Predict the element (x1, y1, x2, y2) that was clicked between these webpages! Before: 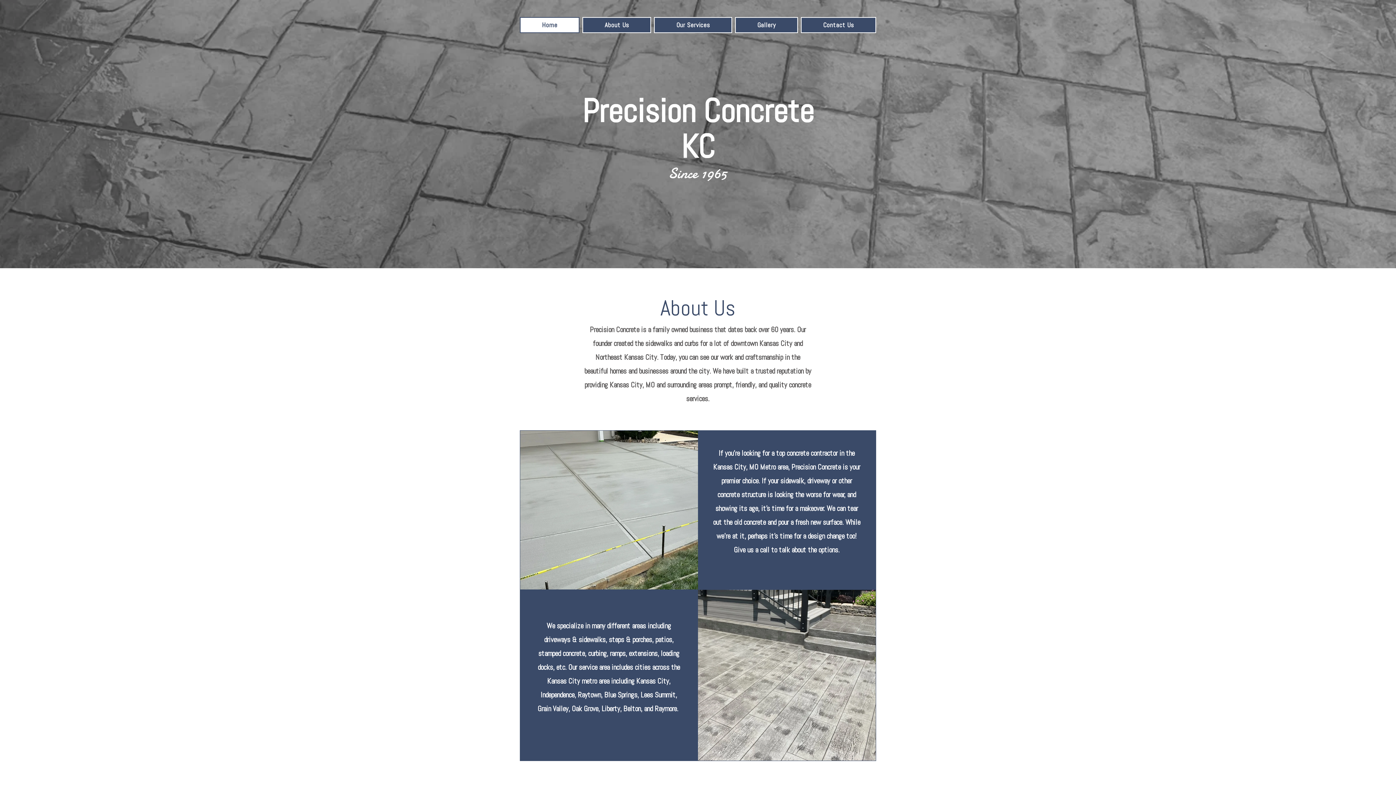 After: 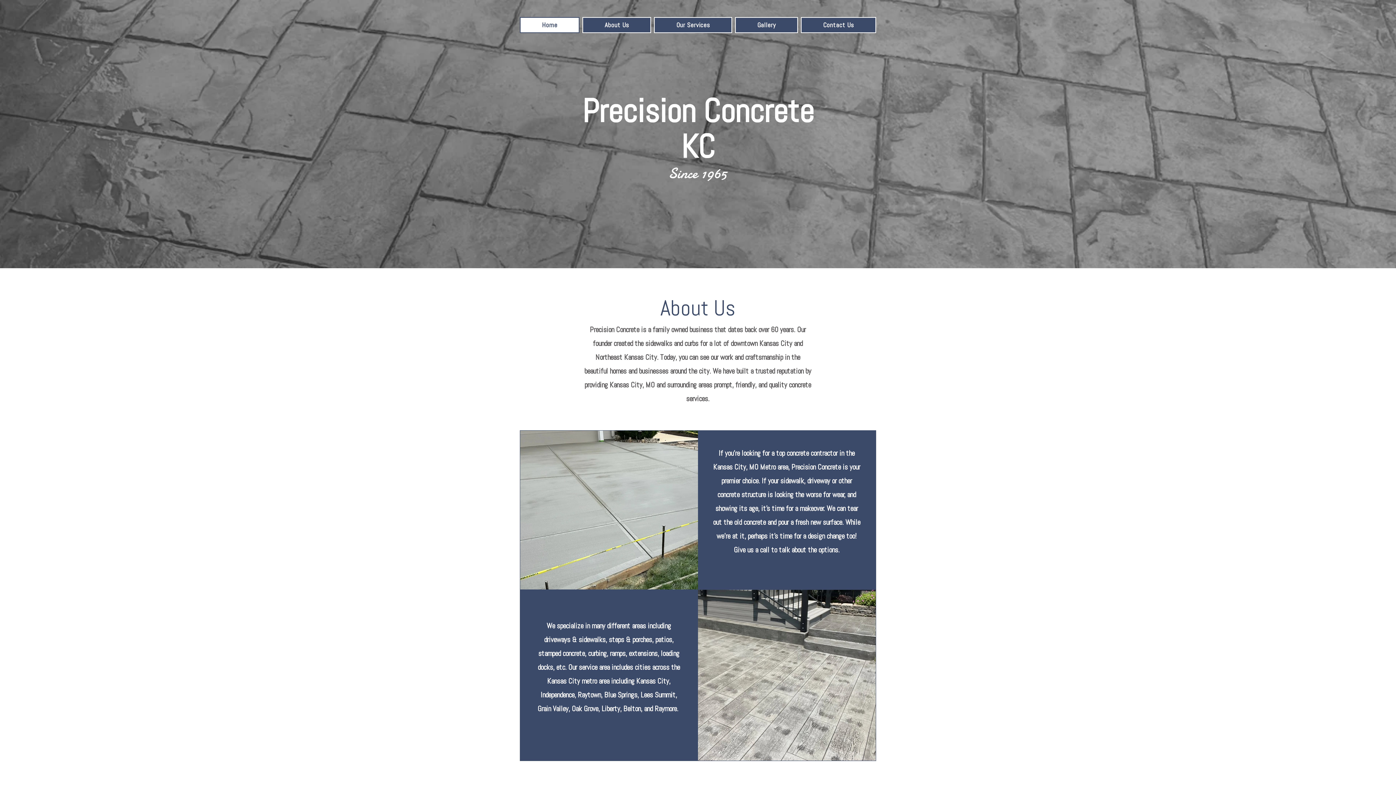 Action: bbox: (520, 17, 579, 33) label: Home